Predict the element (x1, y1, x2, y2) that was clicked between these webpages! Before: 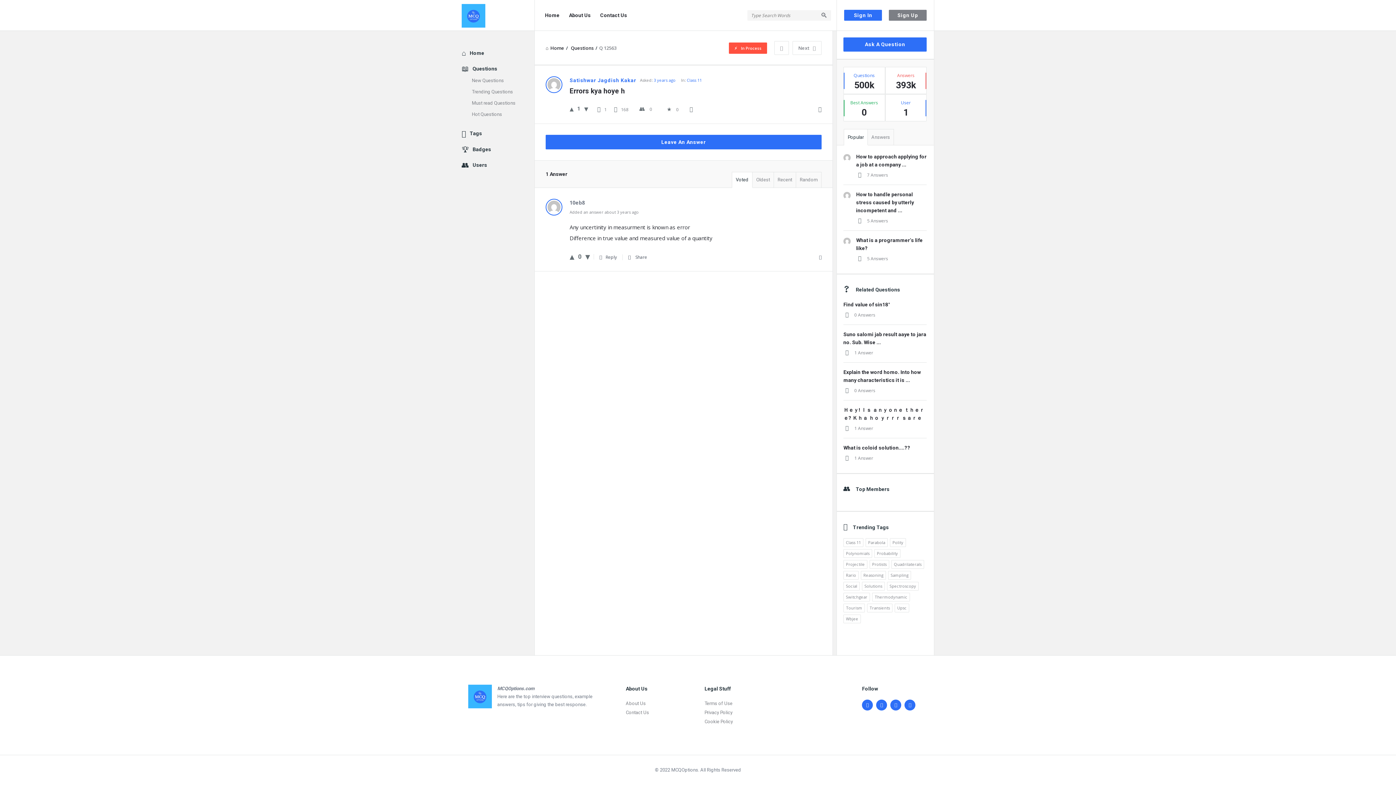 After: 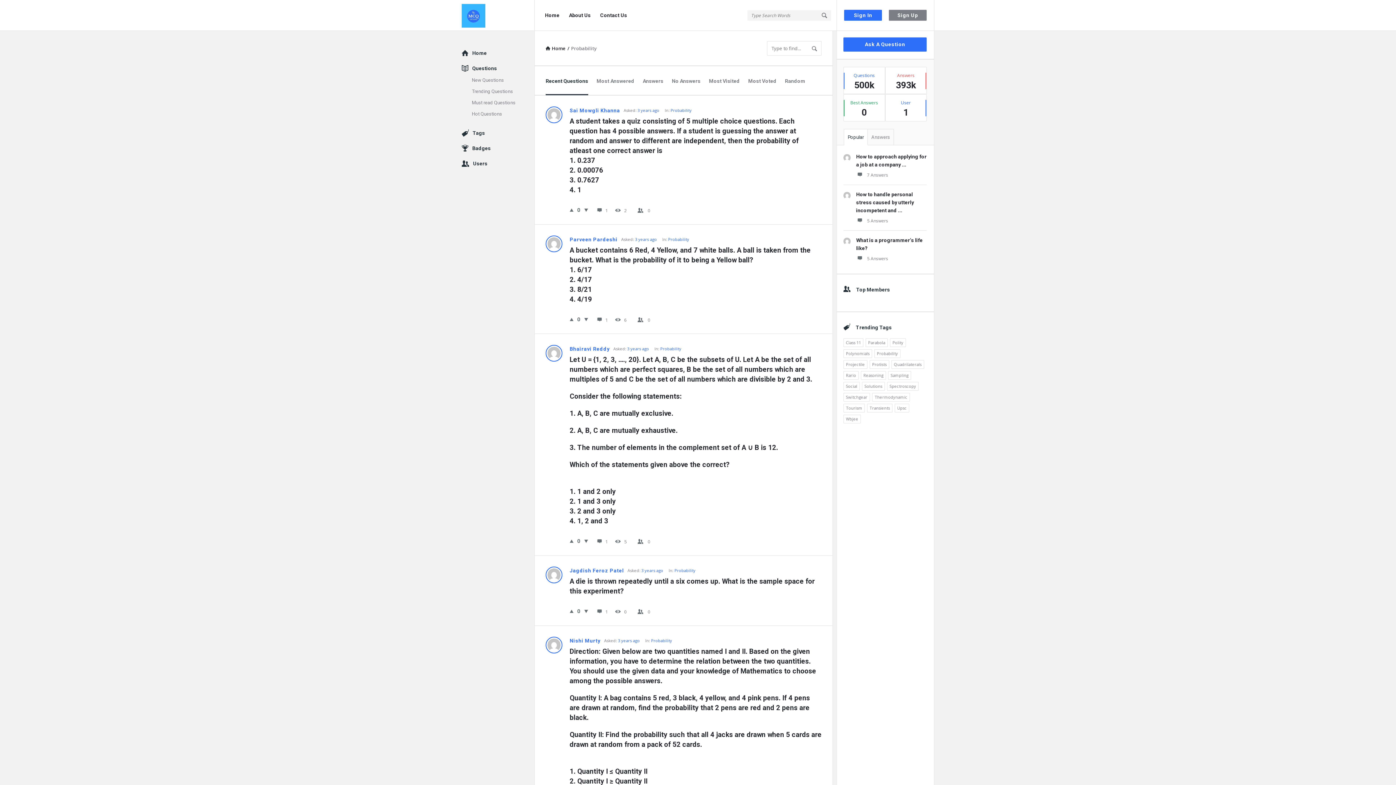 Action: label: Probability (246 items) bbox: (874, 549, 900, 558)